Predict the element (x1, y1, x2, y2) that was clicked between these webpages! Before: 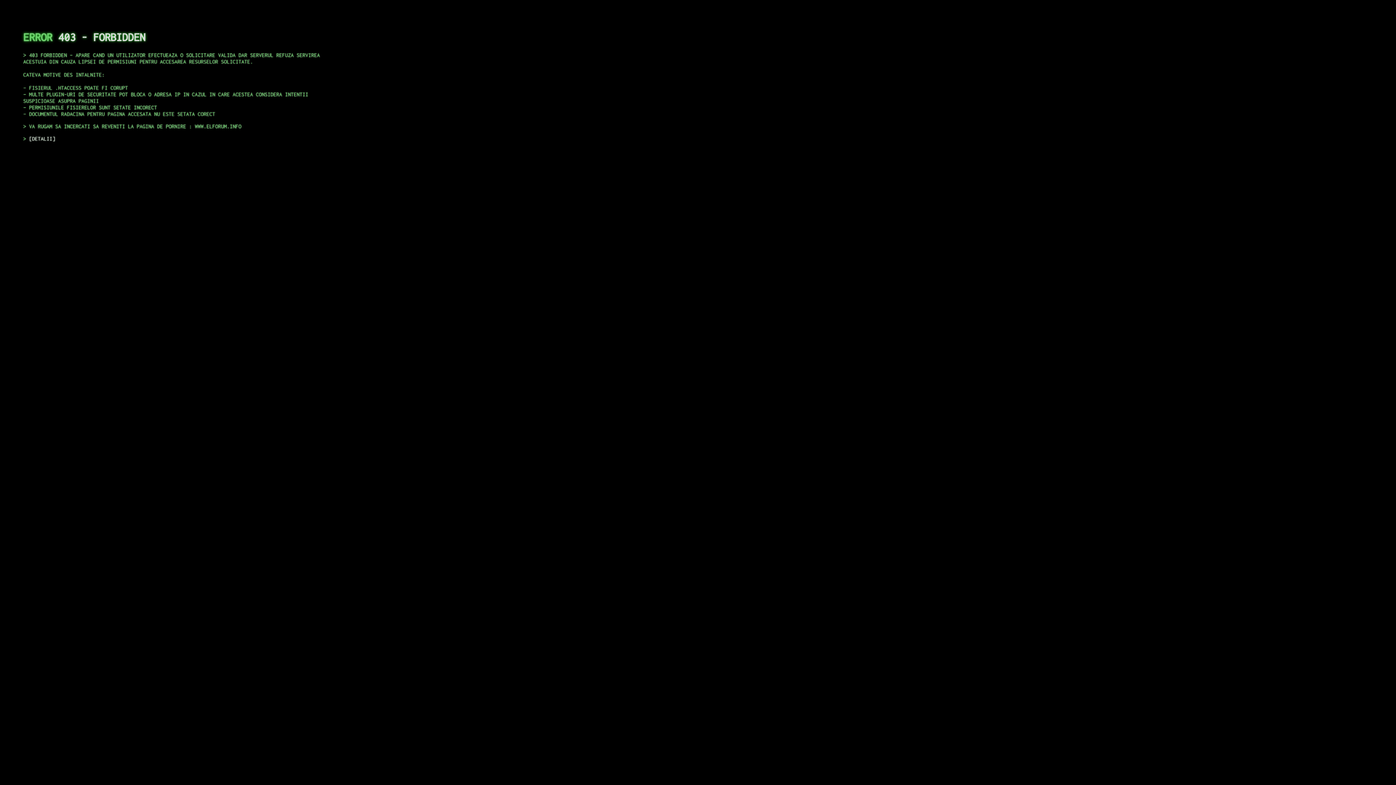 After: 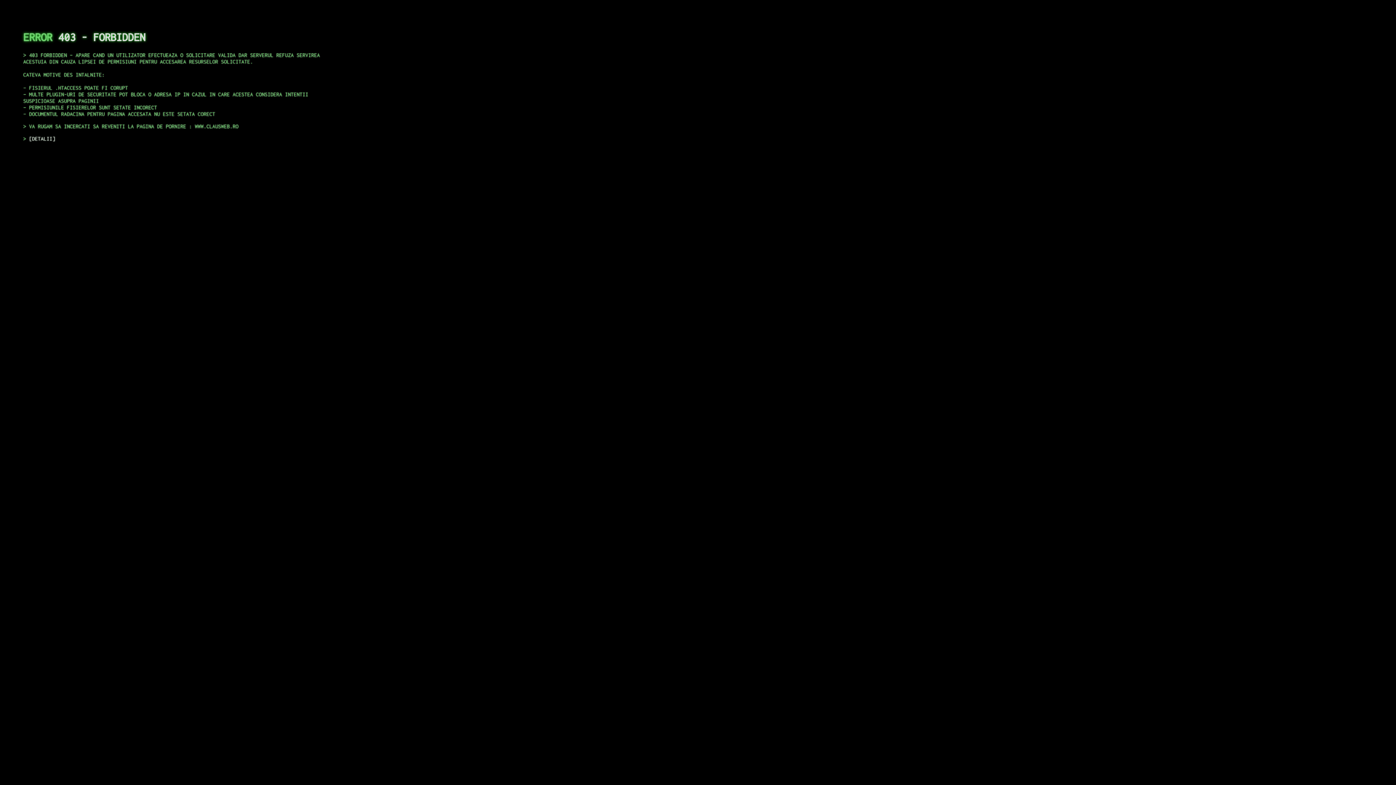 Action: bbox: (29, 135, 55, 141) label: DETALII